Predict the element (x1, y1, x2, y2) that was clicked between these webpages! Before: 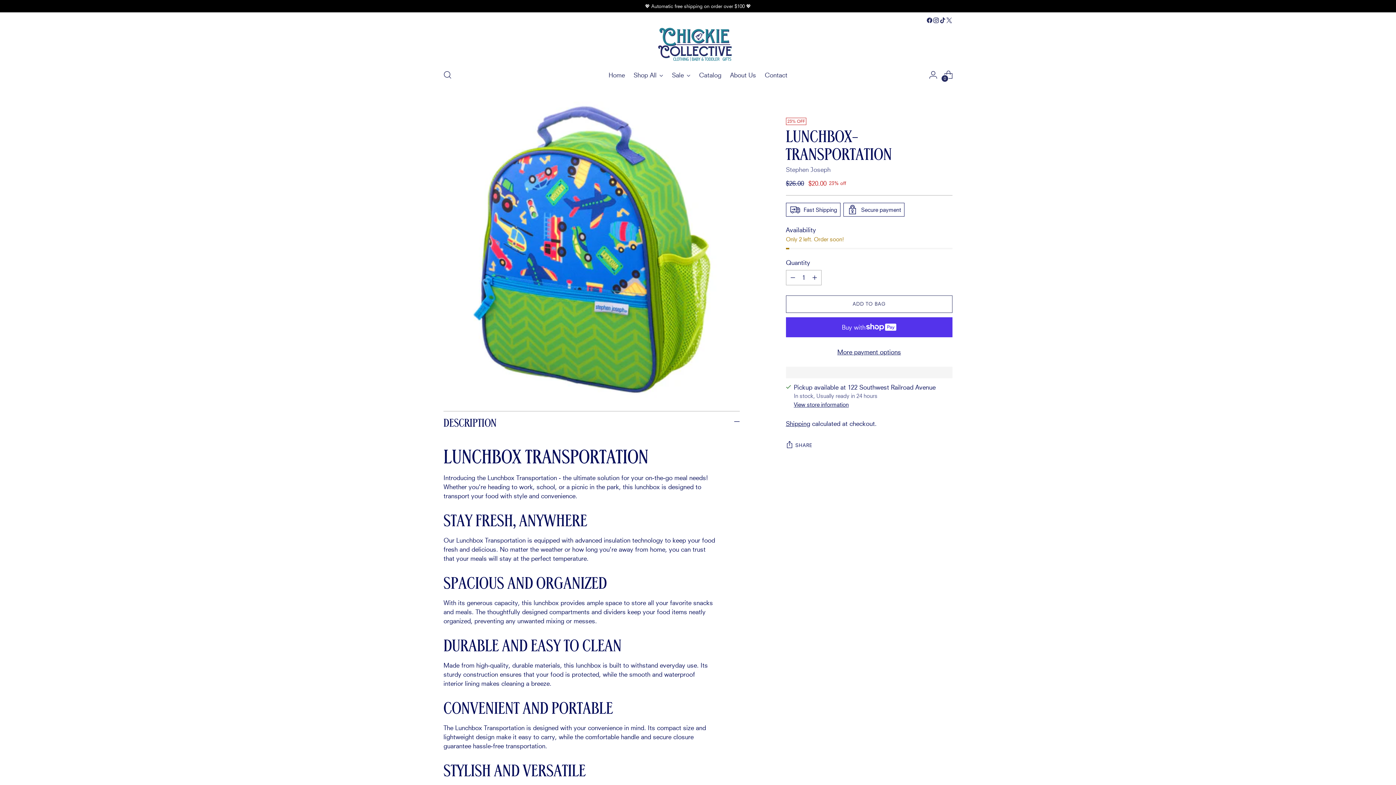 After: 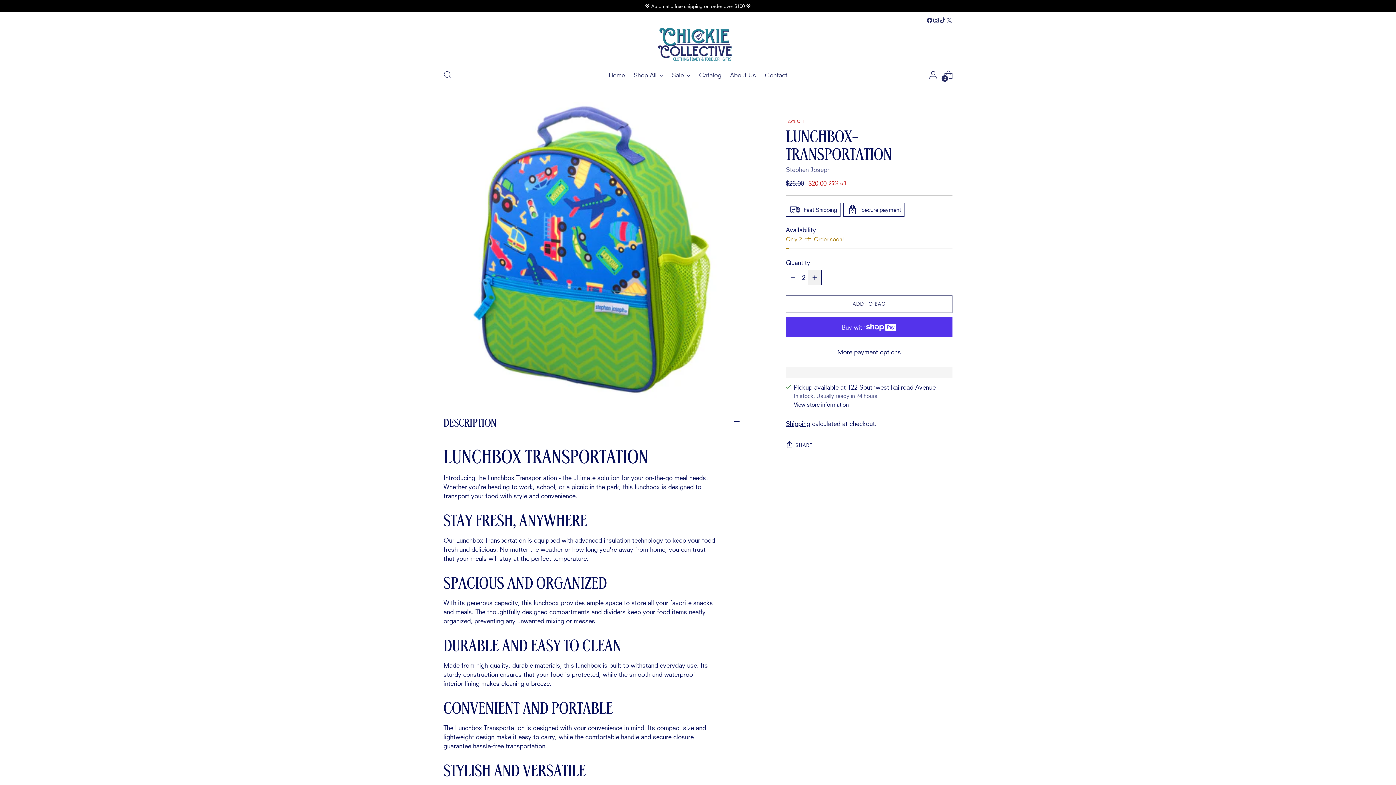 Action: label: Add product quantity bbox: (808, 270, 821, 284)